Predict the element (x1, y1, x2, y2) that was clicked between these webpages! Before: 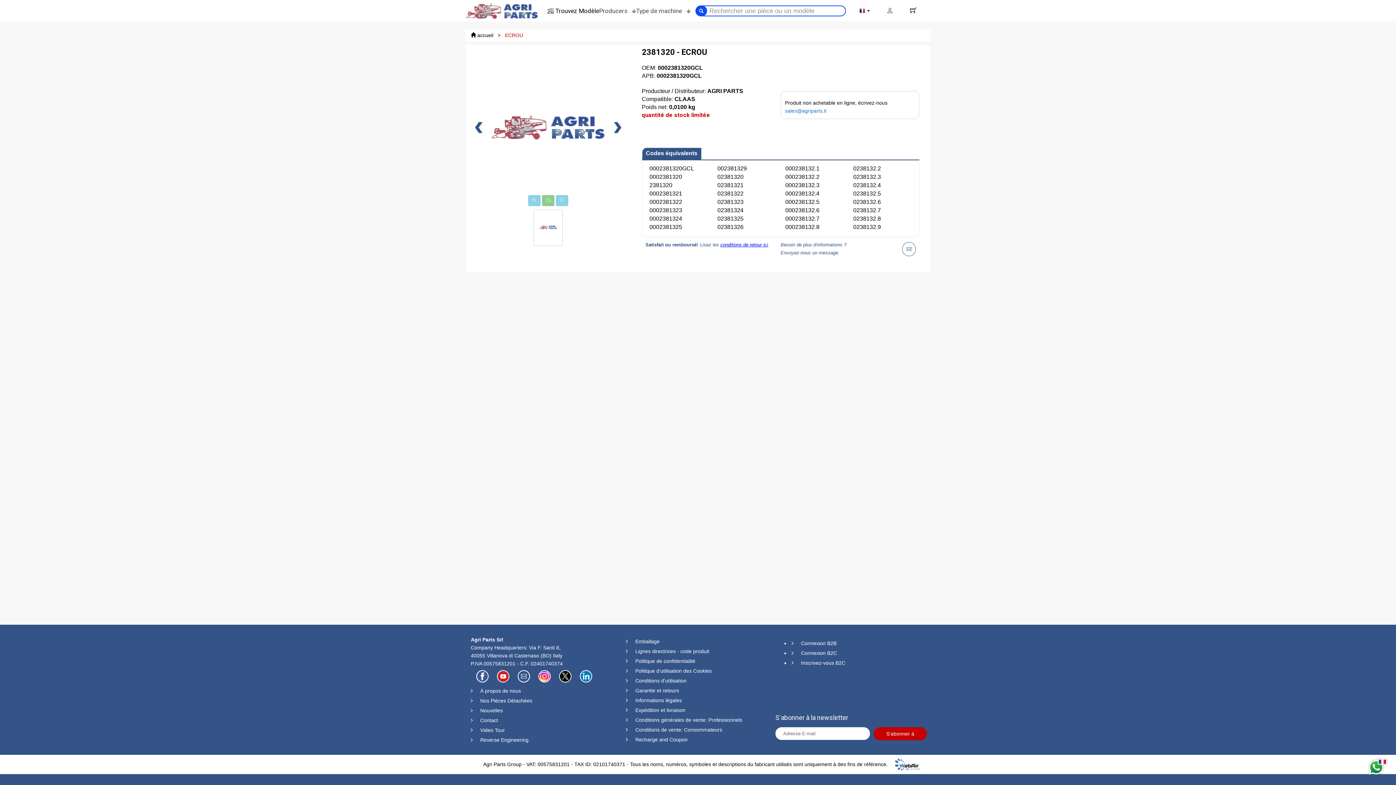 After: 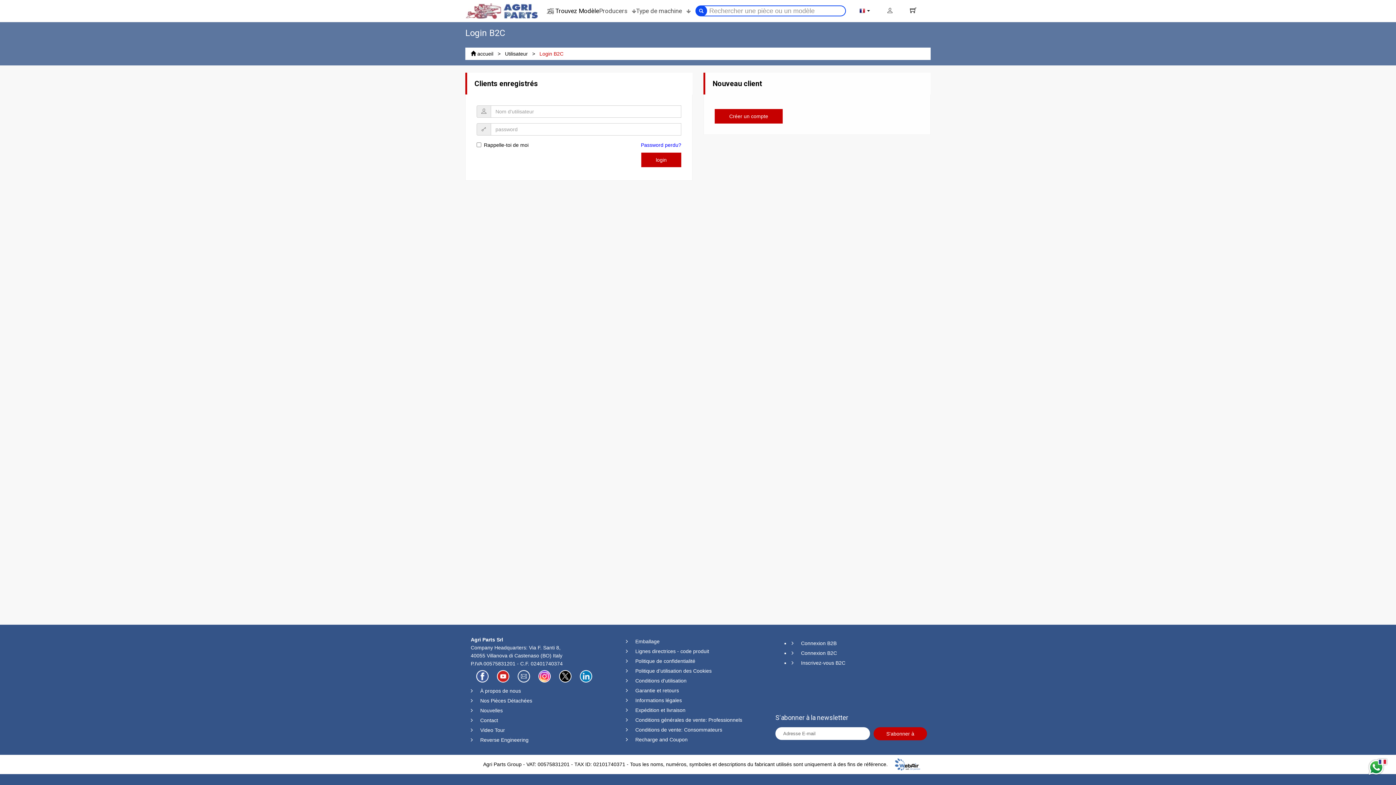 Action: label: Connexion B2C bbox: (791, 650, 837, 656)